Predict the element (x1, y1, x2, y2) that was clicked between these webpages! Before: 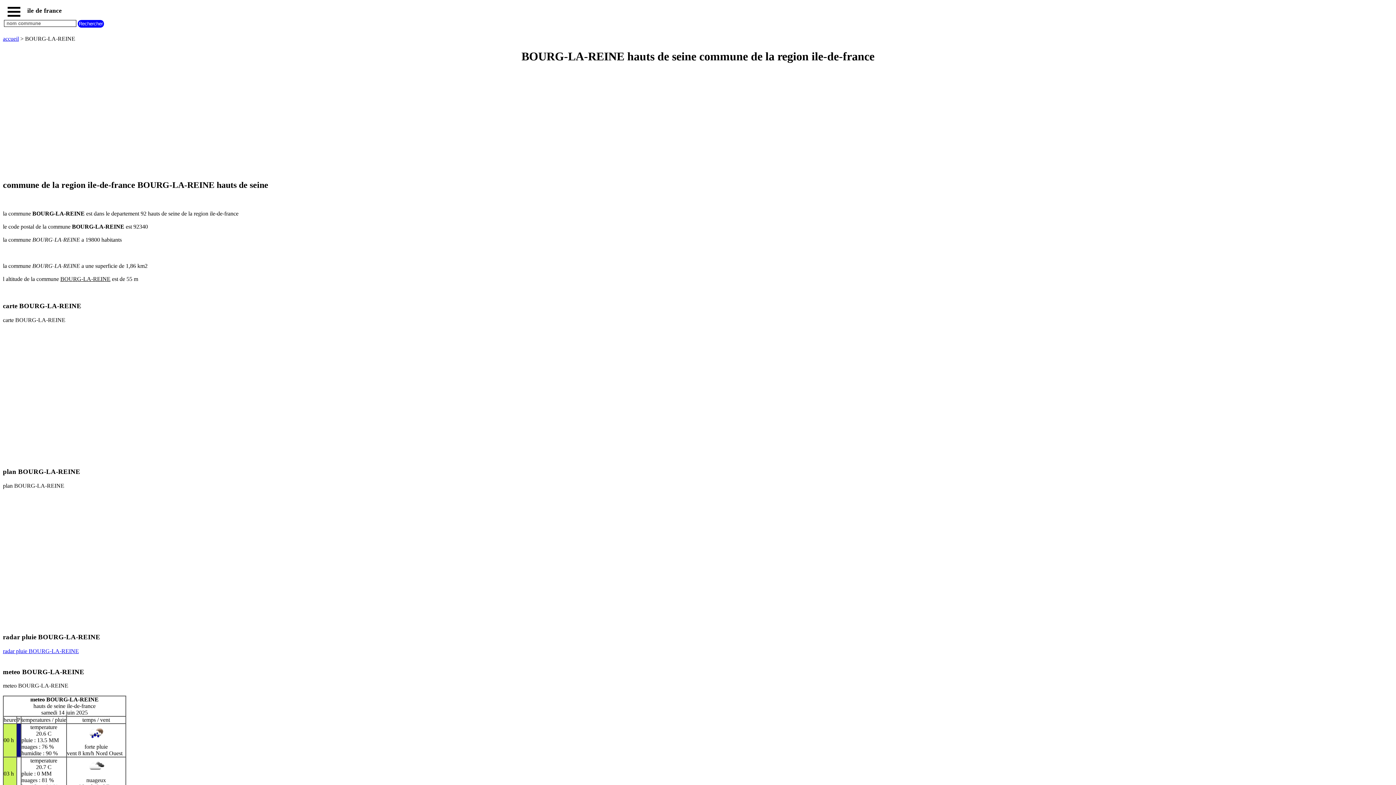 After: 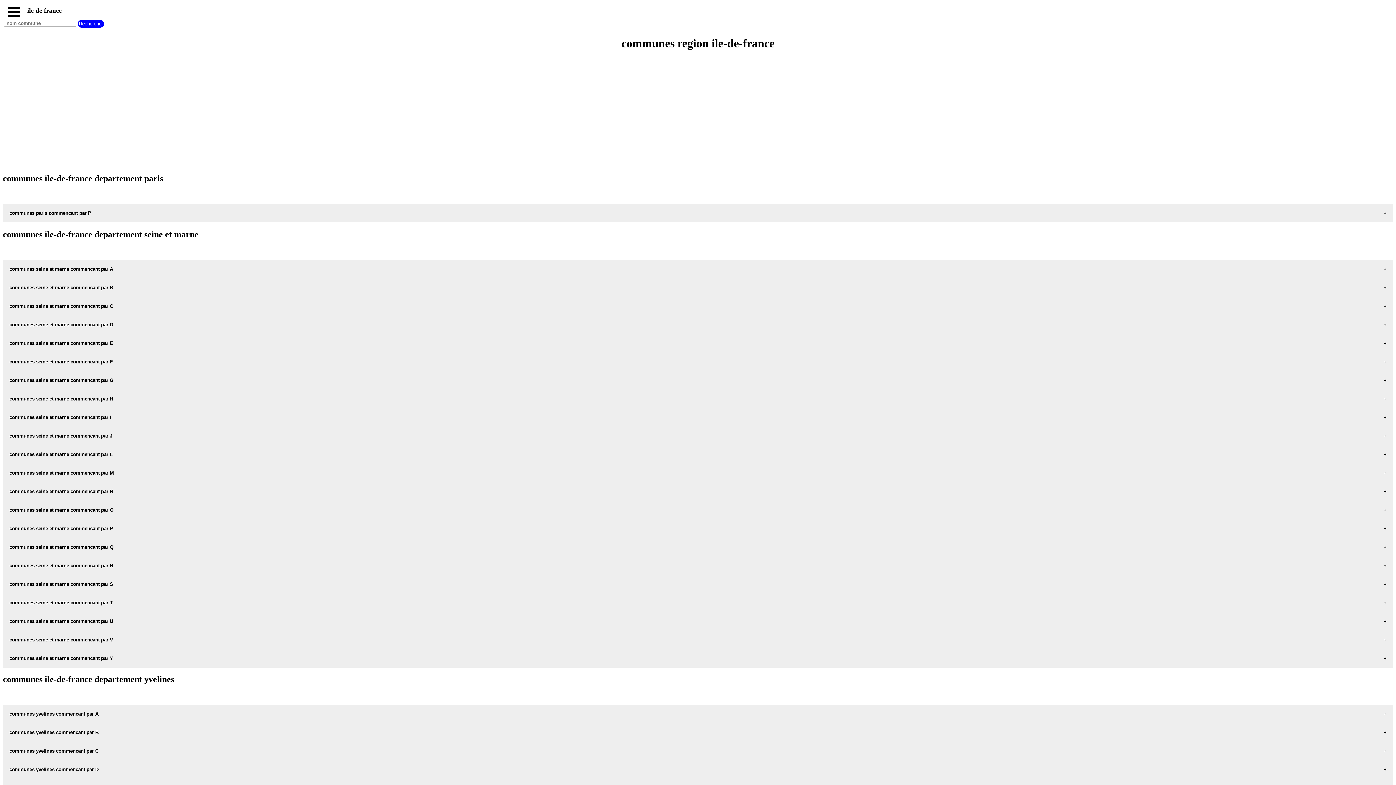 Action: bbox: (2, 35, 18, 41) label: accueil